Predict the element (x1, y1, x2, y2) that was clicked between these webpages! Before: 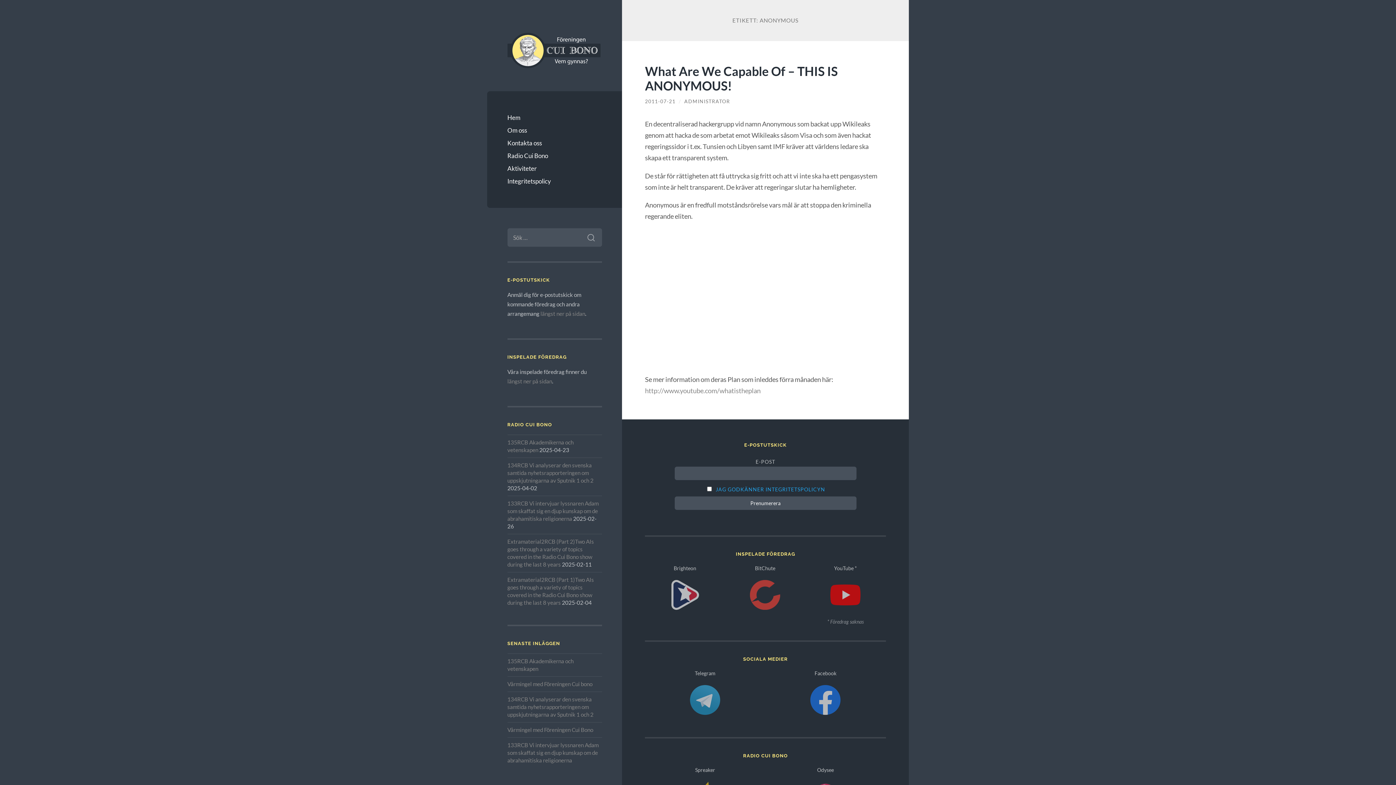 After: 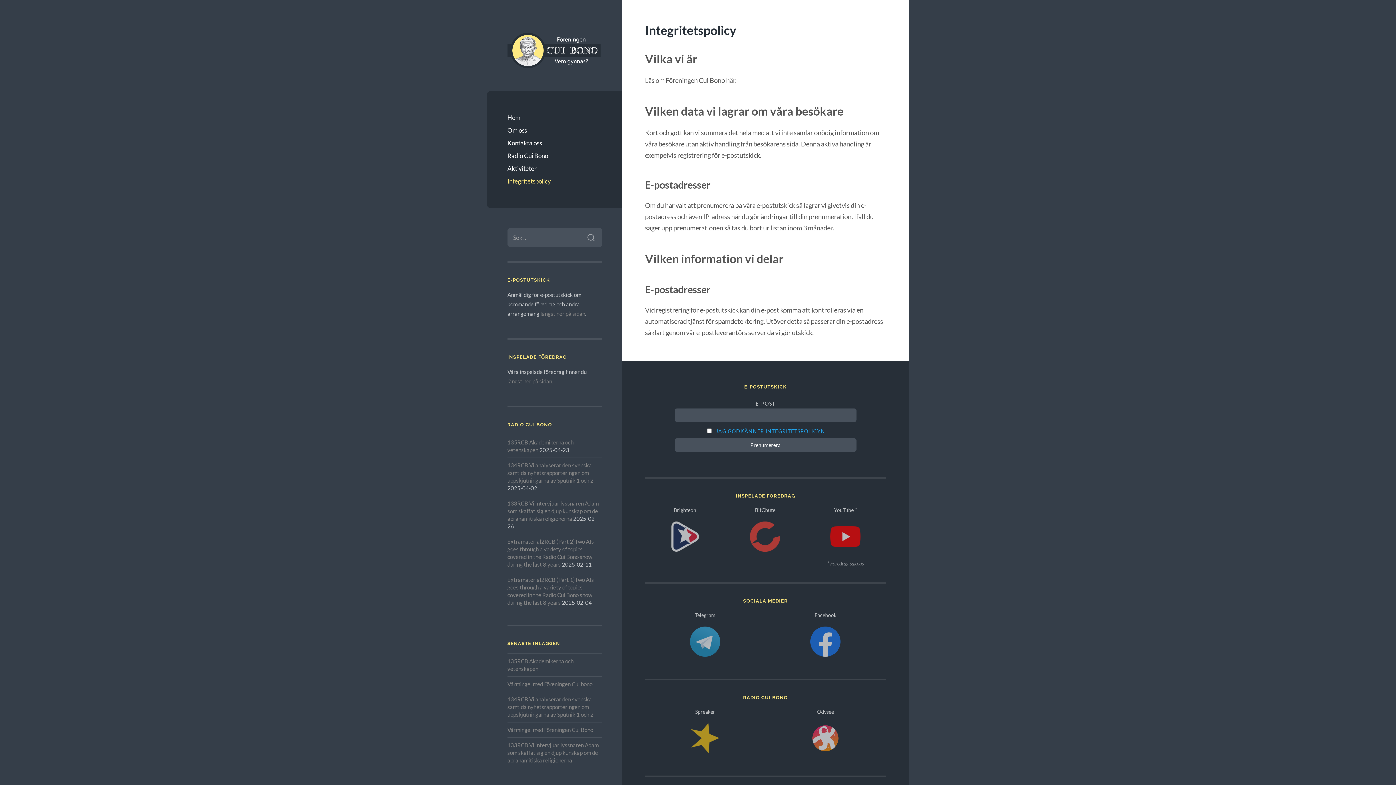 Action: label: Integritetspolicy bbox: (507, 175, 602, 187)